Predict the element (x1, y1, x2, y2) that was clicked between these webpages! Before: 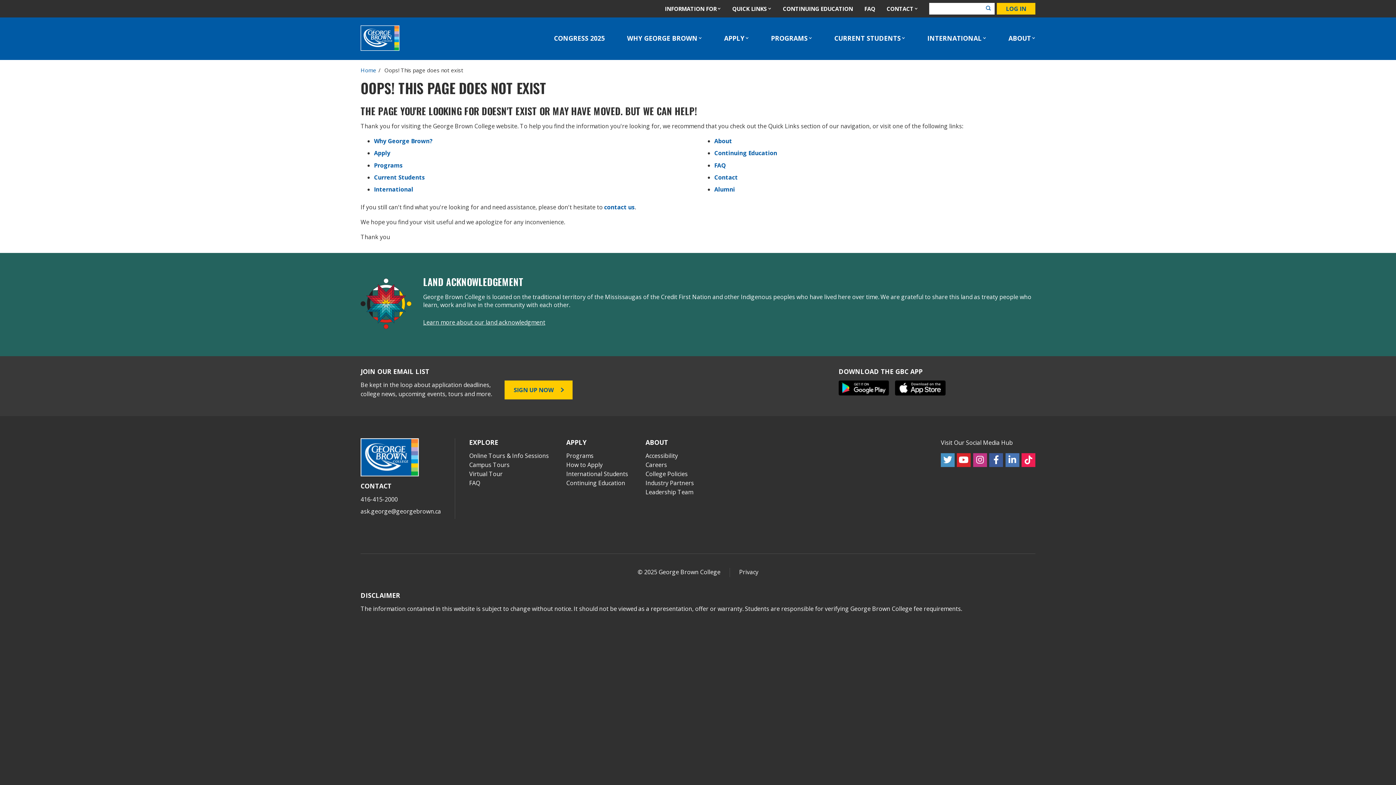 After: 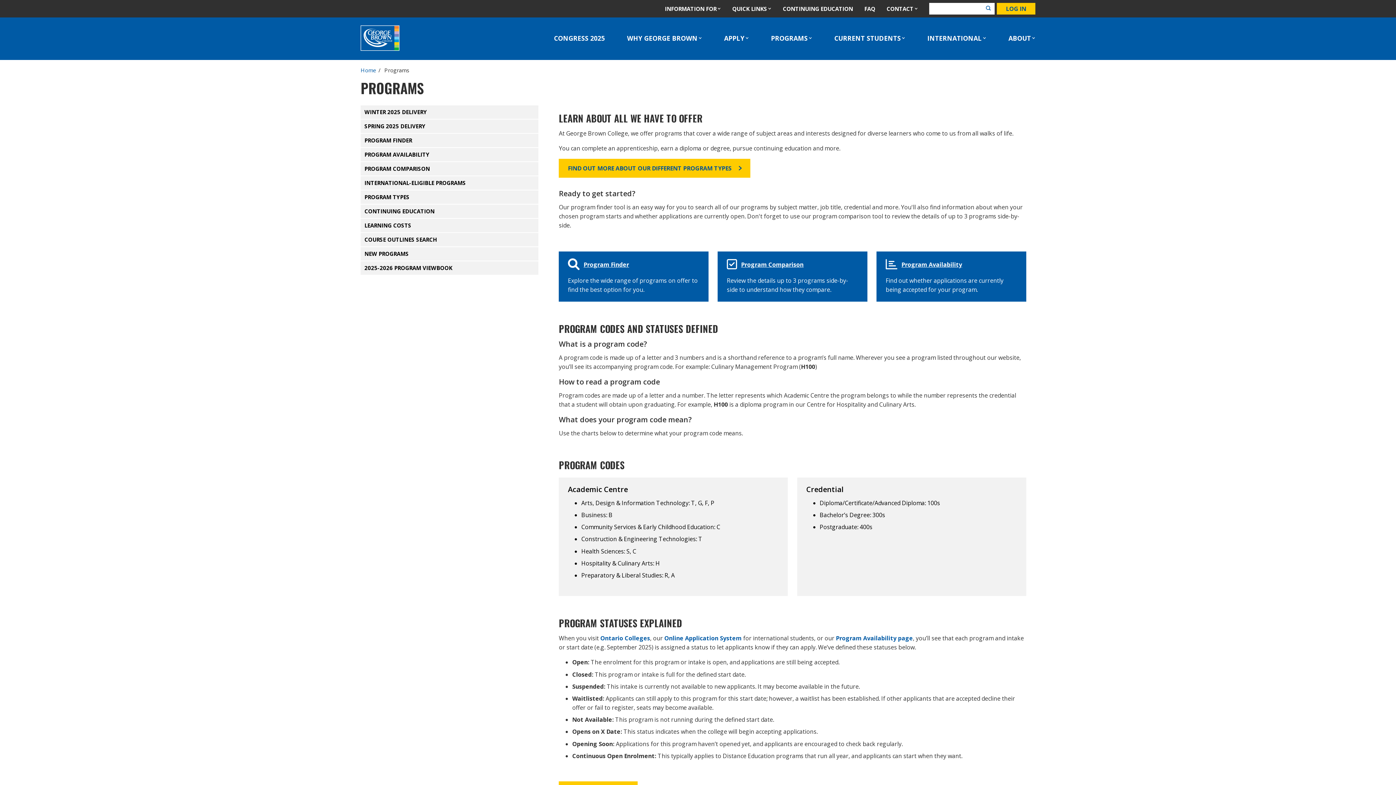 Action: label: Programs bbox: (374, 161, 402, 169)